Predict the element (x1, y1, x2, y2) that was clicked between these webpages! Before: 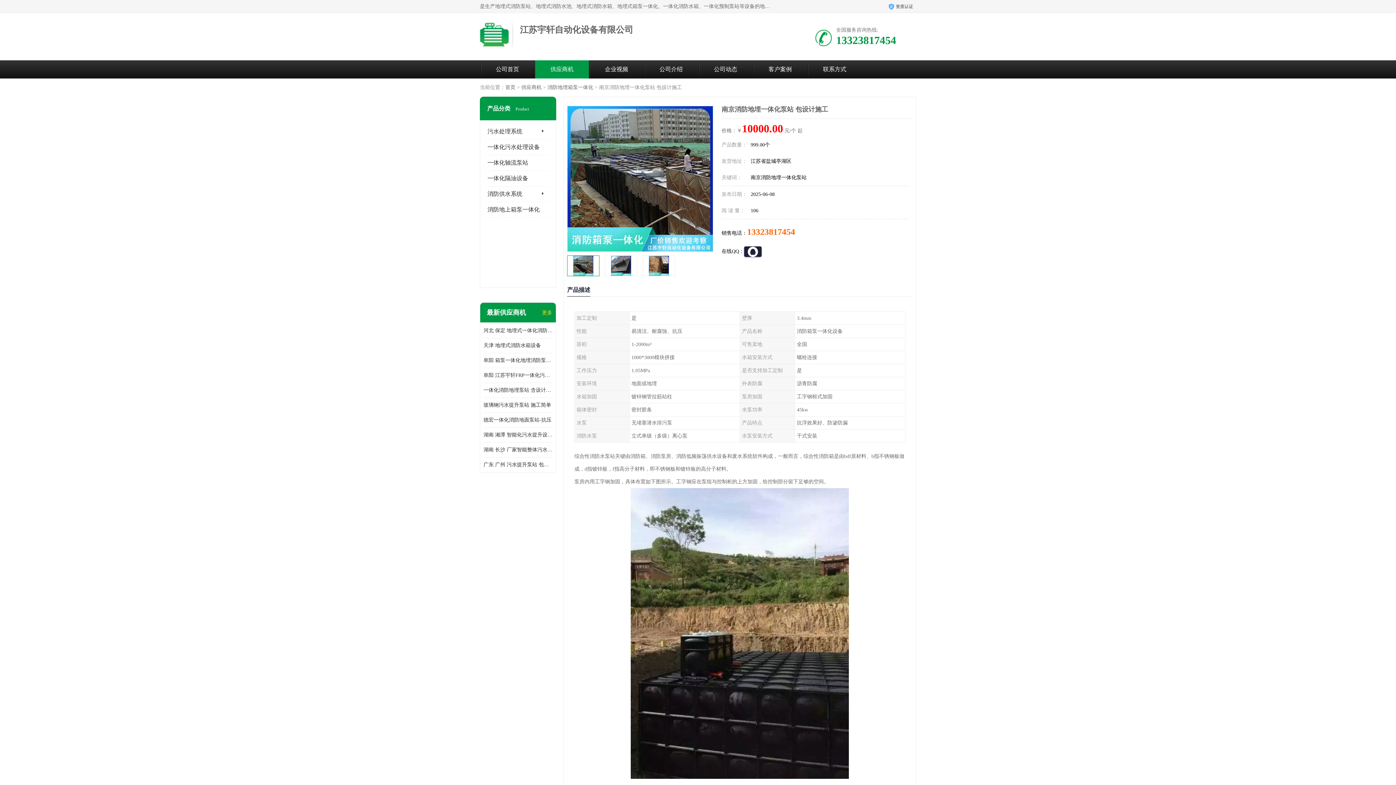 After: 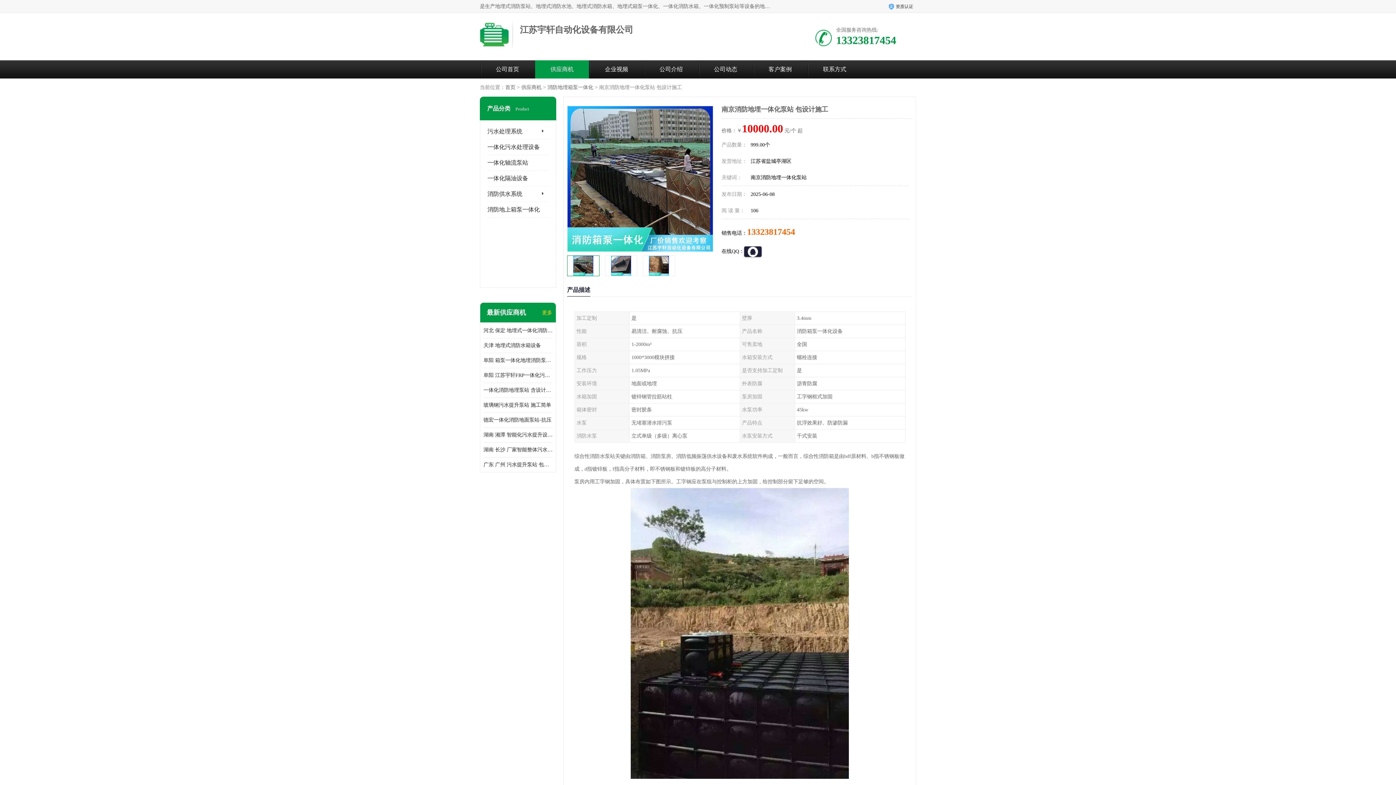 Action: label: 13323817454 bbox: (747, 227, 795, 236)